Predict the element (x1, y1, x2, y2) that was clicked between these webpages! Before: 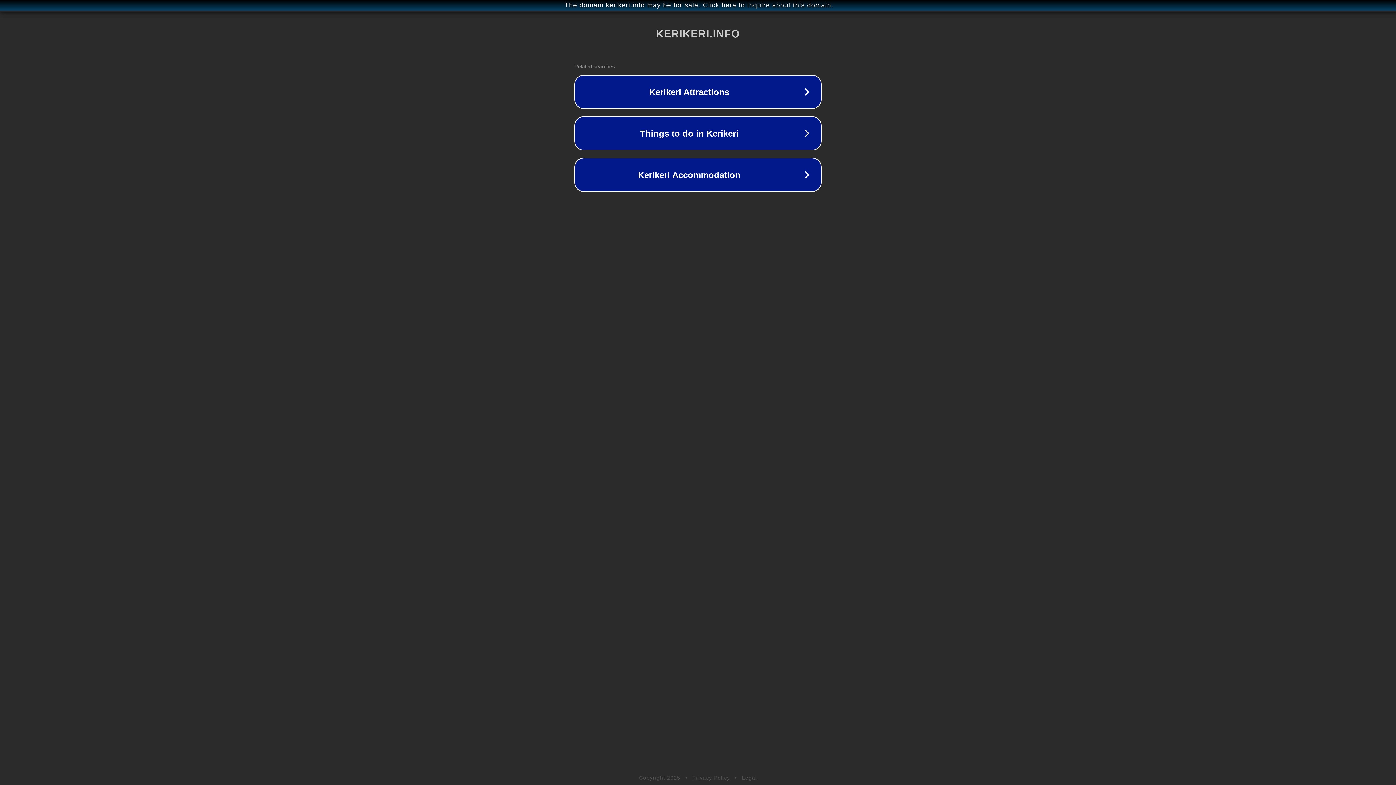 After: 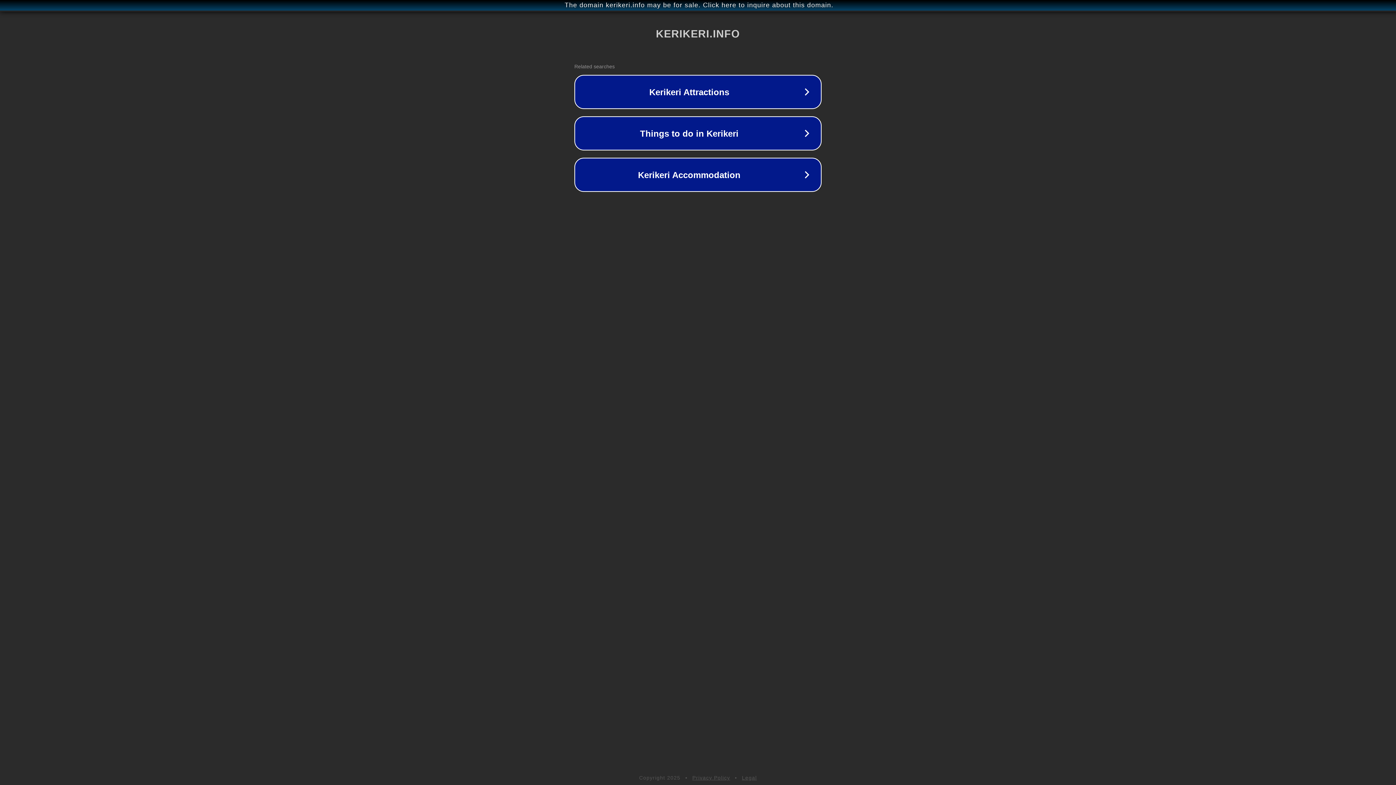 Action: label: Privacy Policy bbox: (692, 775, 730, 781)